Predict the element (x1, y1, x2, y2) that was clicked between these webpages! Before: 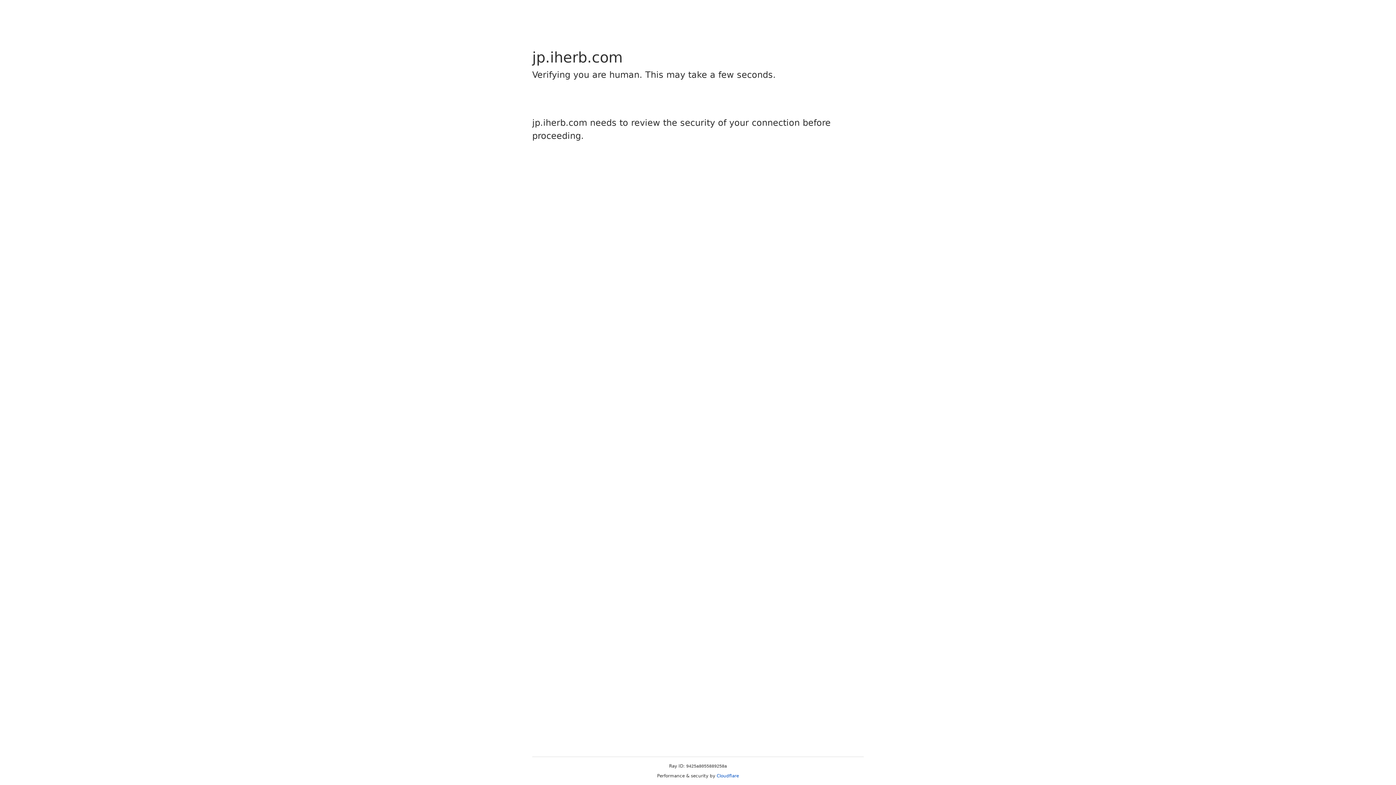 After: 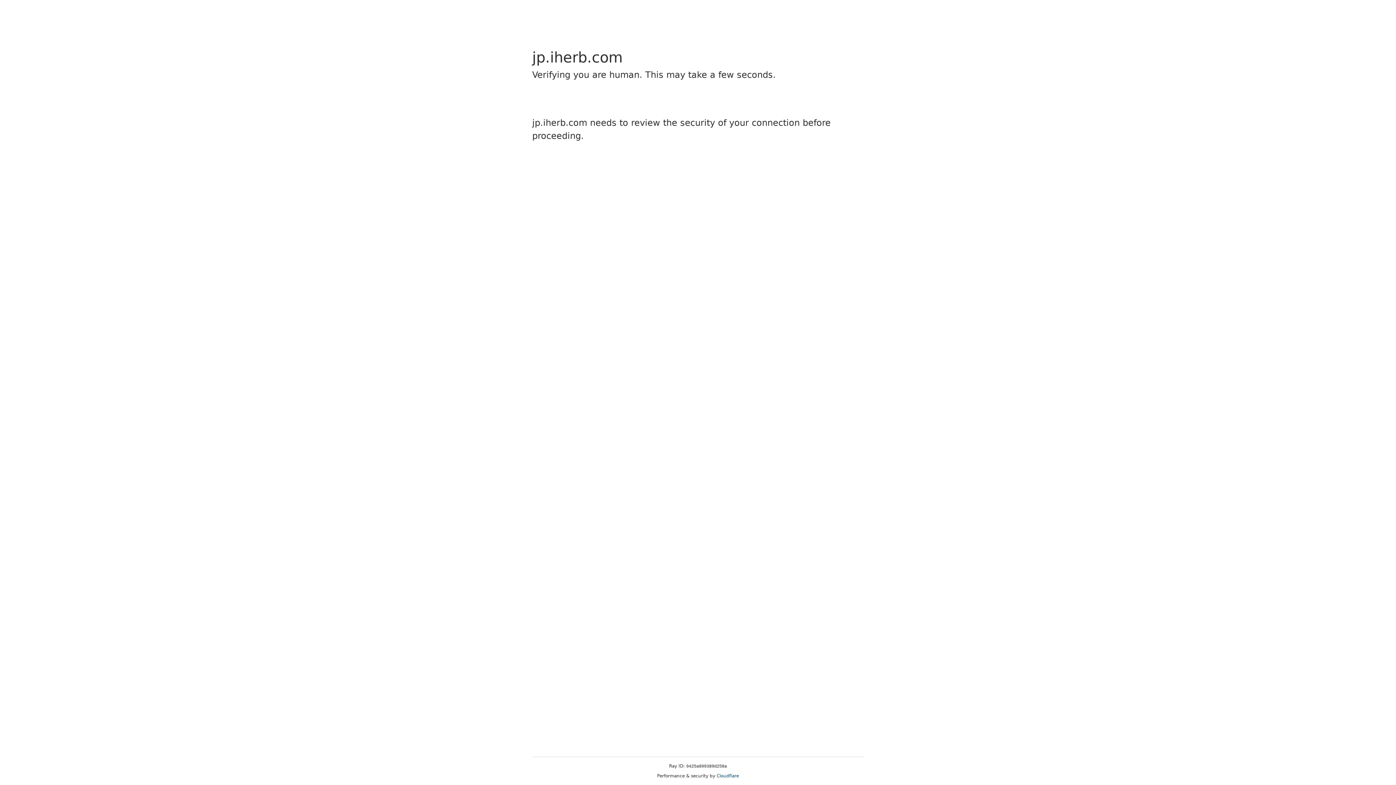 Action: label: Cloudflare bbox: (716, 773, 739, 778)